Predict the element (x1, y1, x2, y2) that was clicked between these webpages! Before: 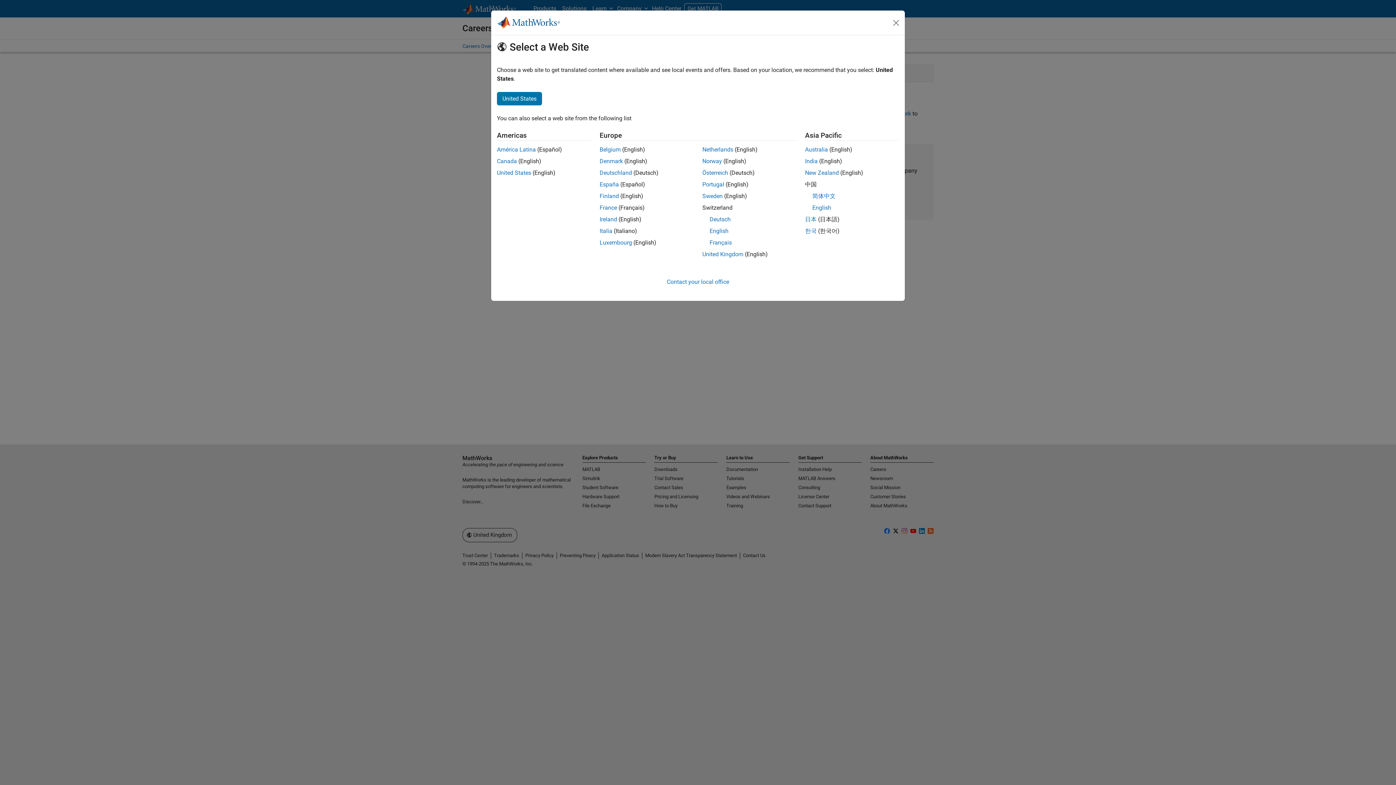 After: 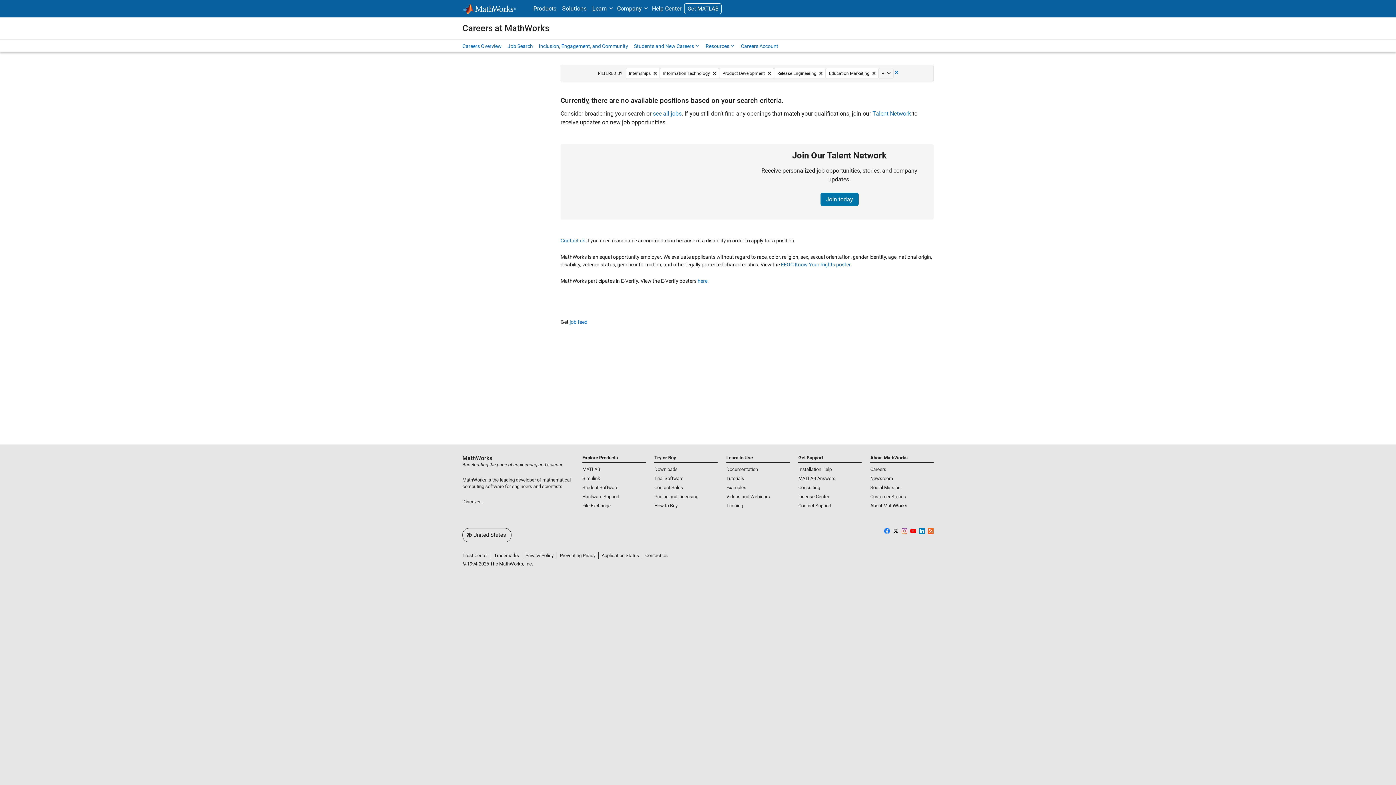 Action: label: Canada bbox: (497, 157, 517, 164)